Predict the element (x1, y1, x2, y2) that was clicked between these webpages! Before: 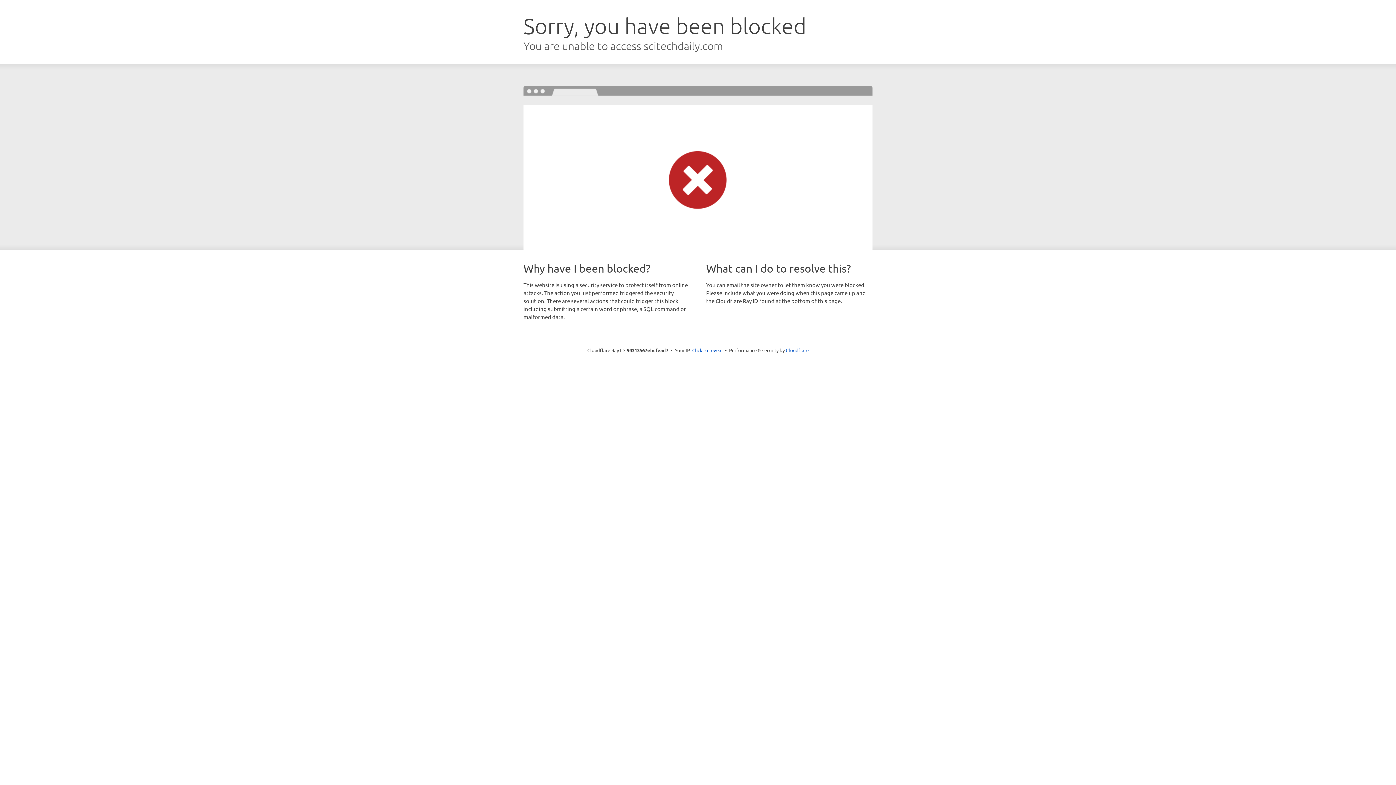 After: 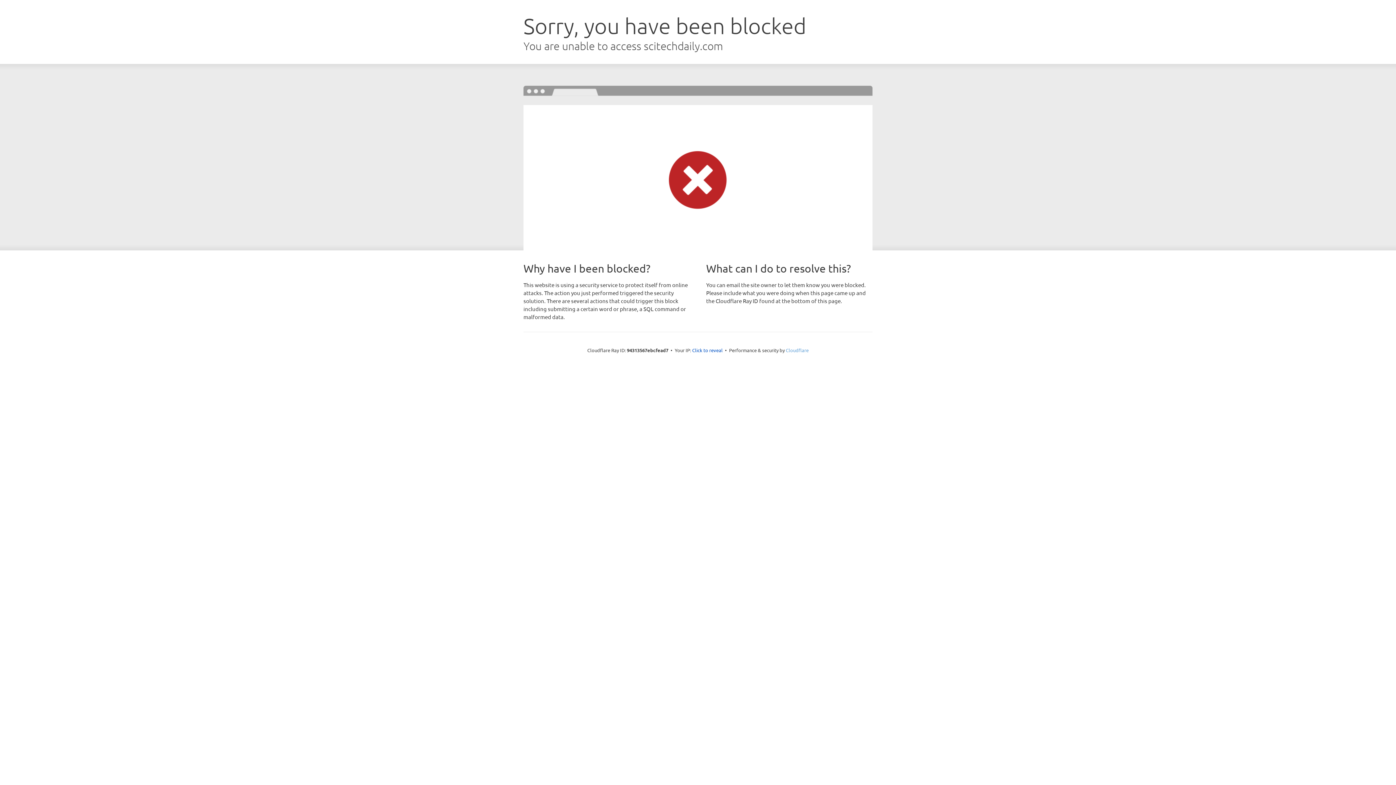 Action: bbox: (786, 347, 808, 353) label: Cloudflare